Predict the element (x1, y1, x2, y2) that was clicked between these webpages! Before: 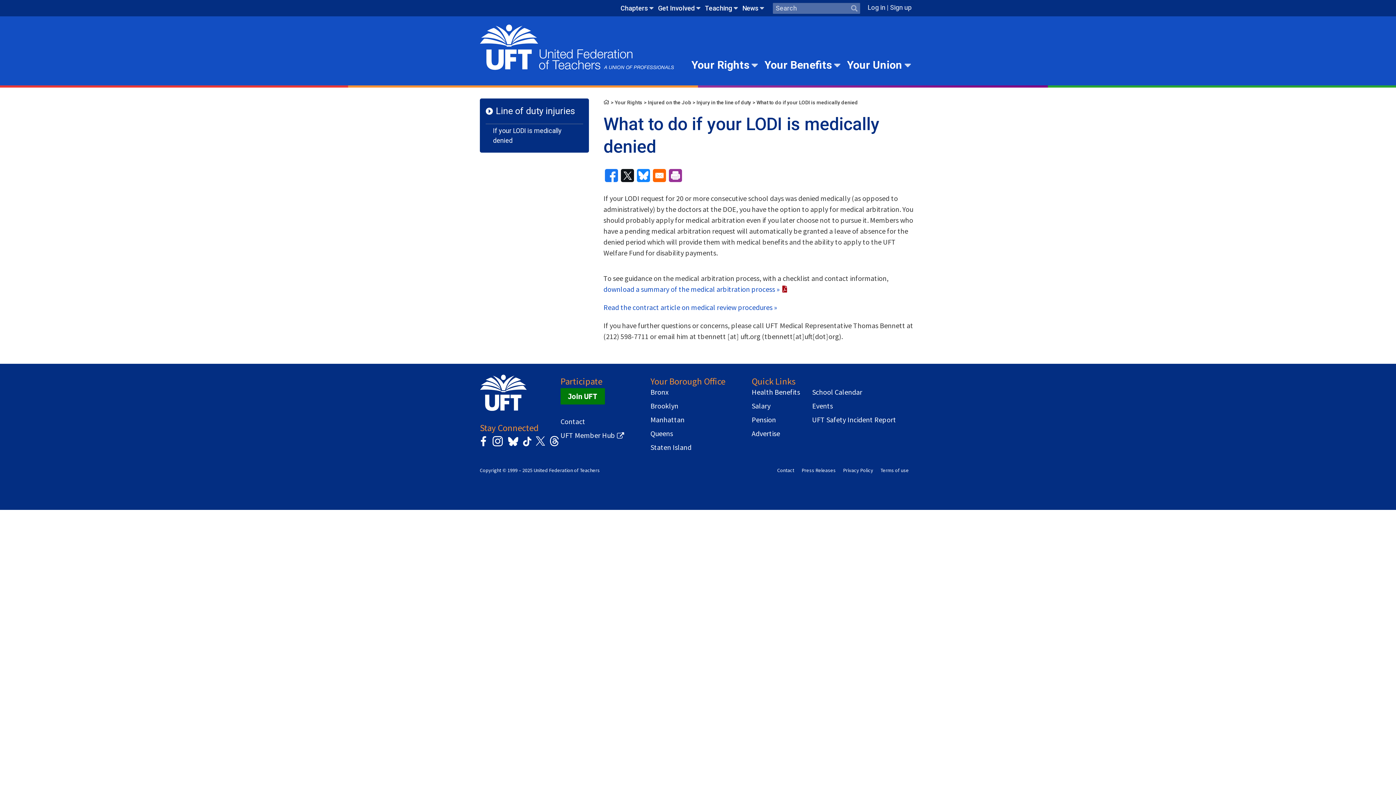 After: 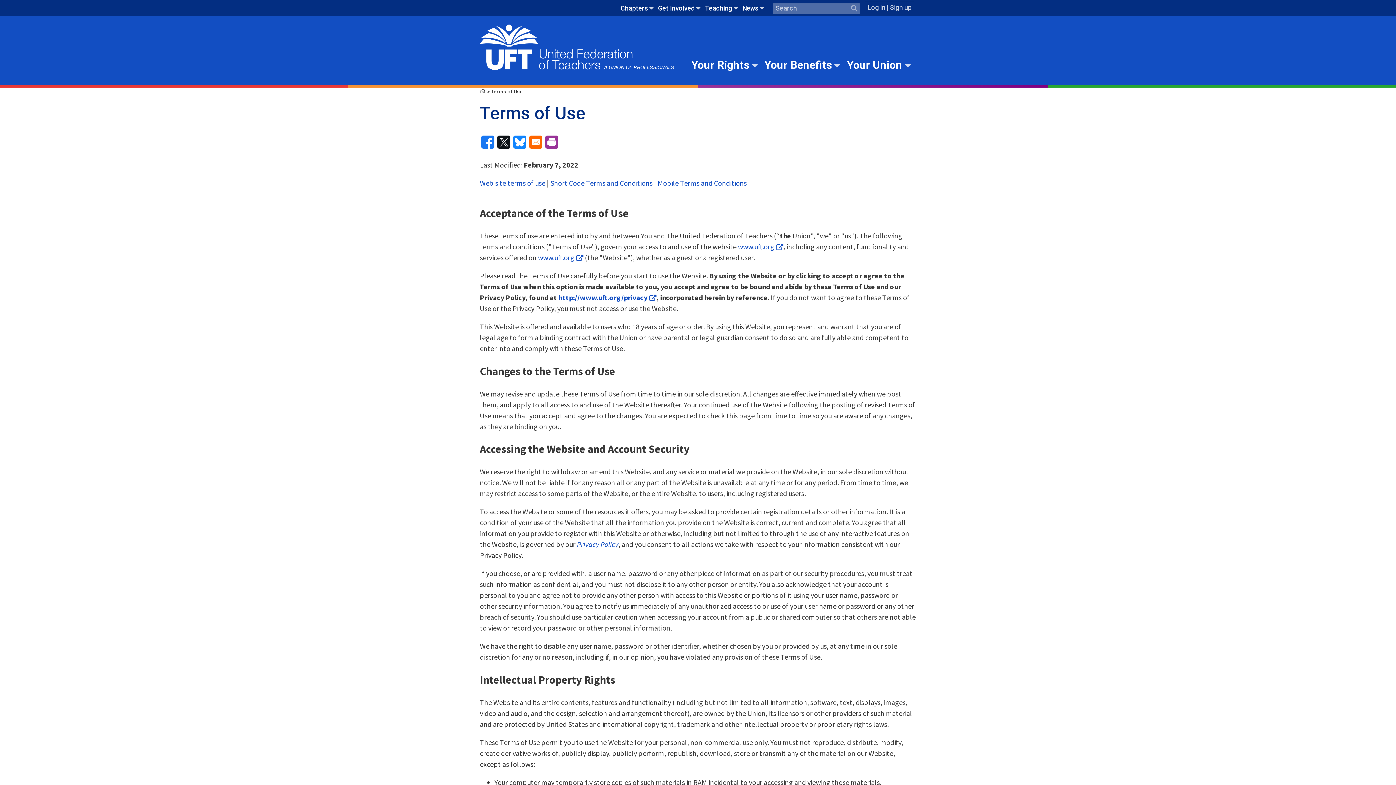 Action: bbox: (880, 467, 909, 473) label: Terms of use